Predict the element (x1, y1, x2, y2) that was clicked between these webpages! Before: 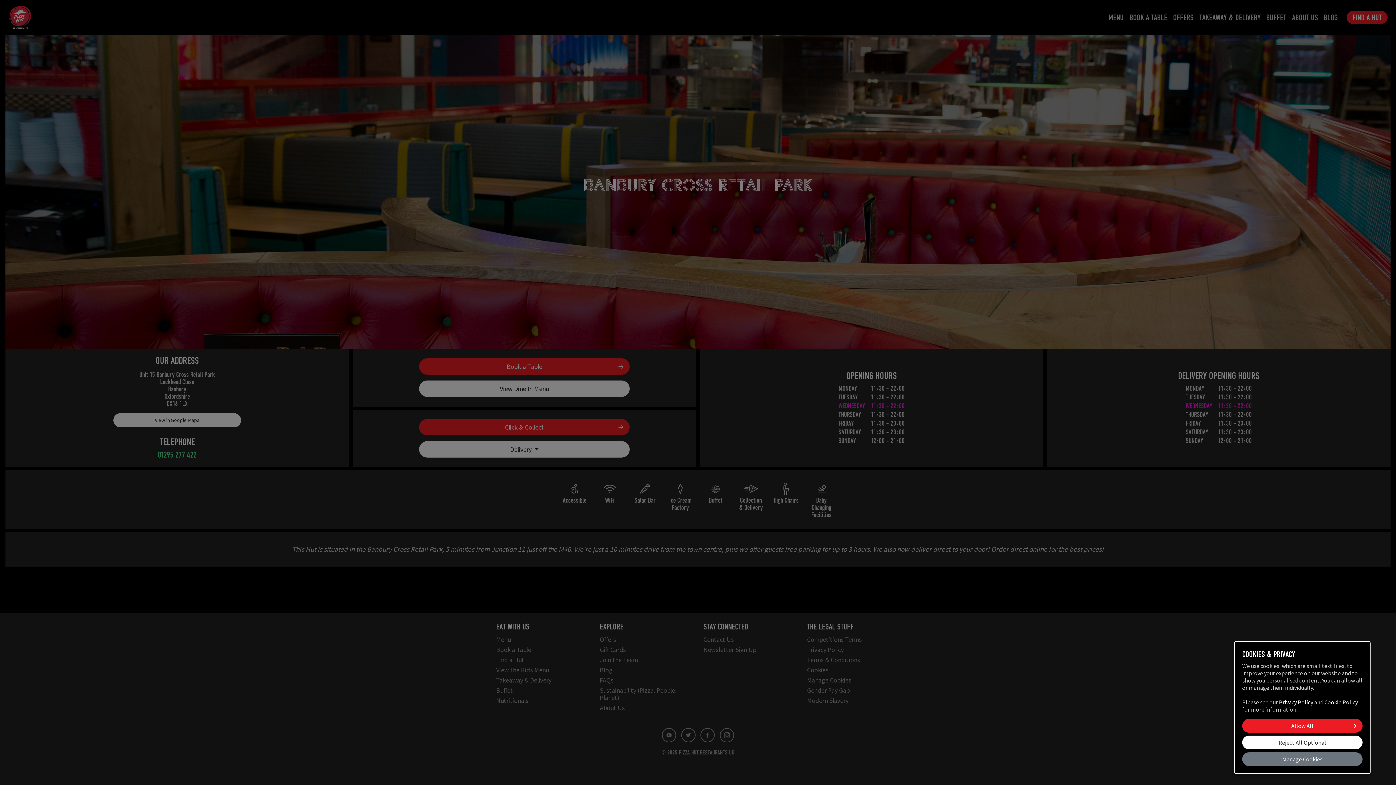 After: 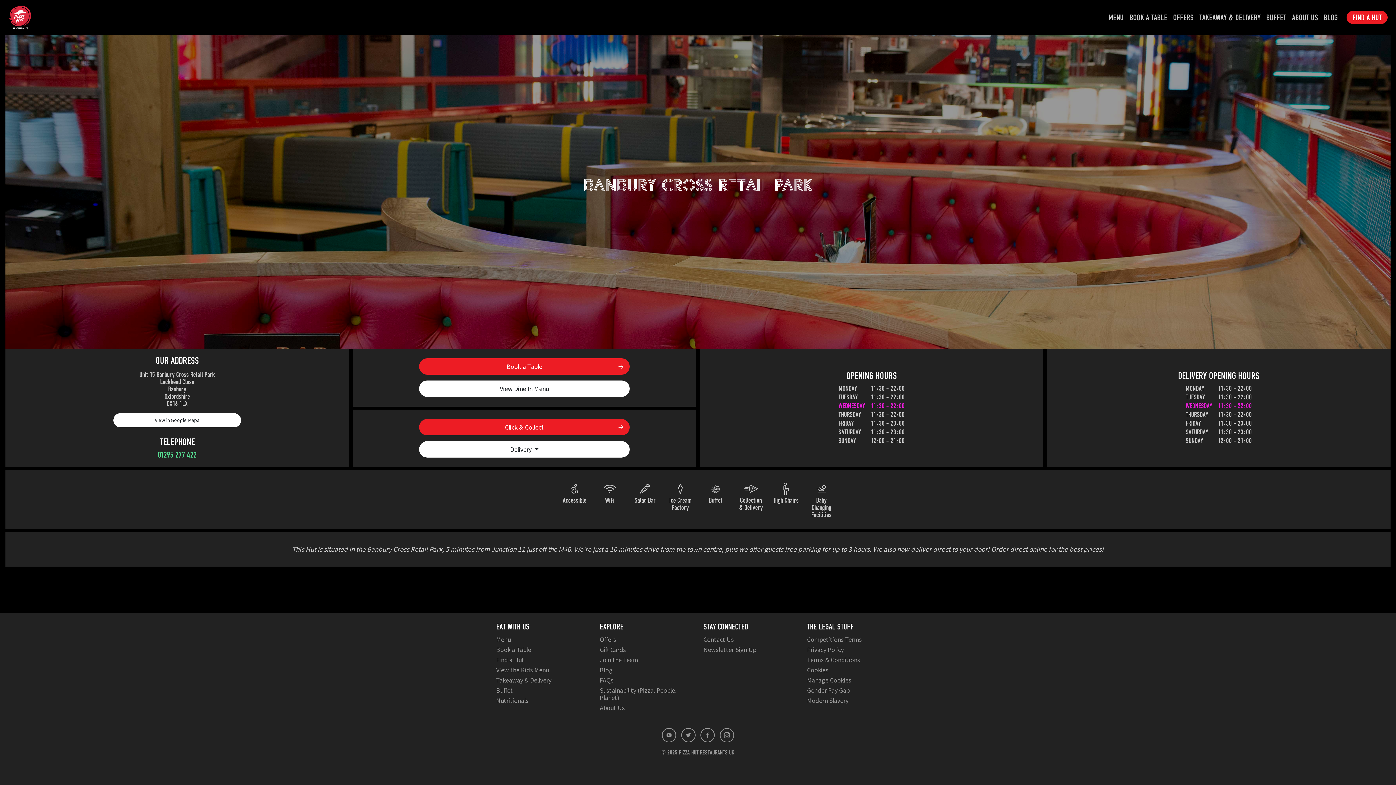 Action: bbox: (1242, 719, 1362, 733) label: Allow All